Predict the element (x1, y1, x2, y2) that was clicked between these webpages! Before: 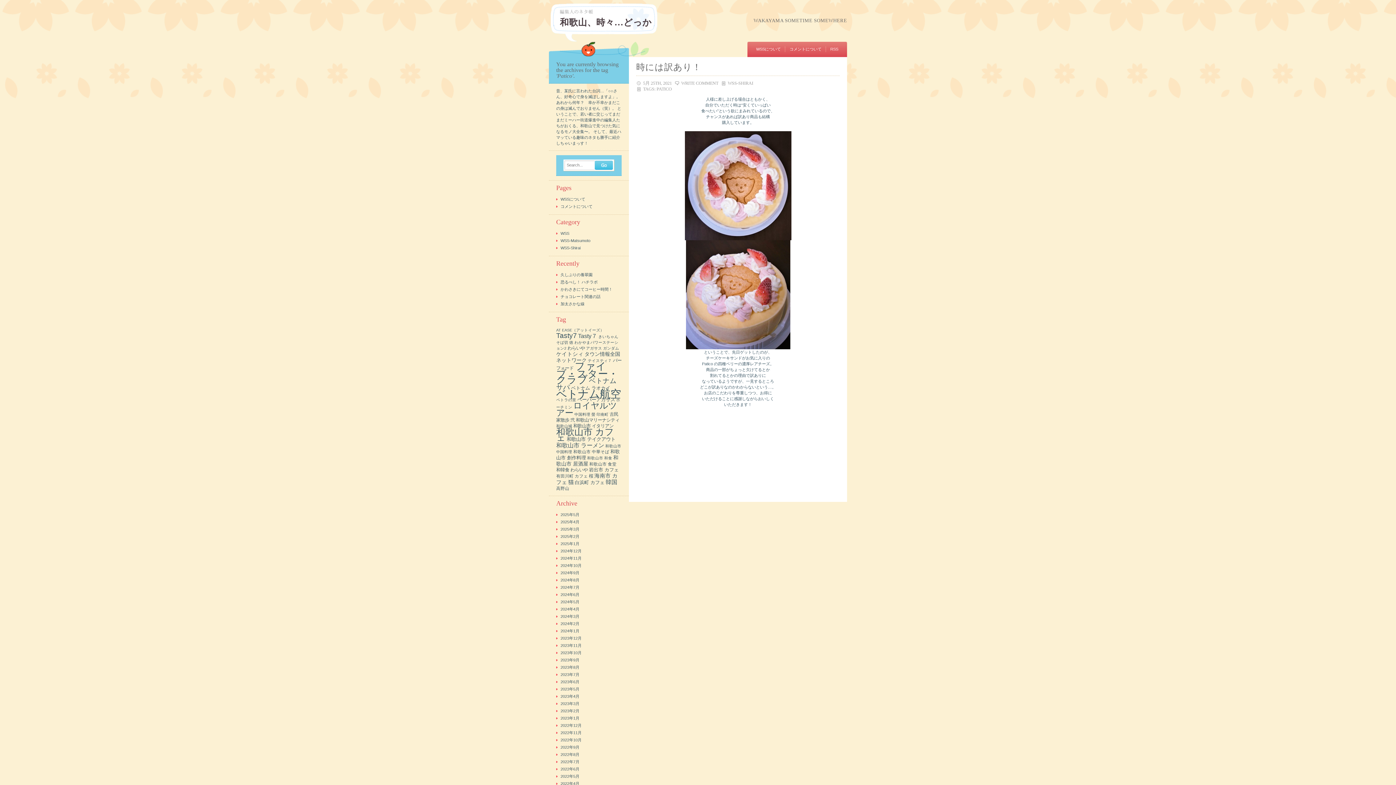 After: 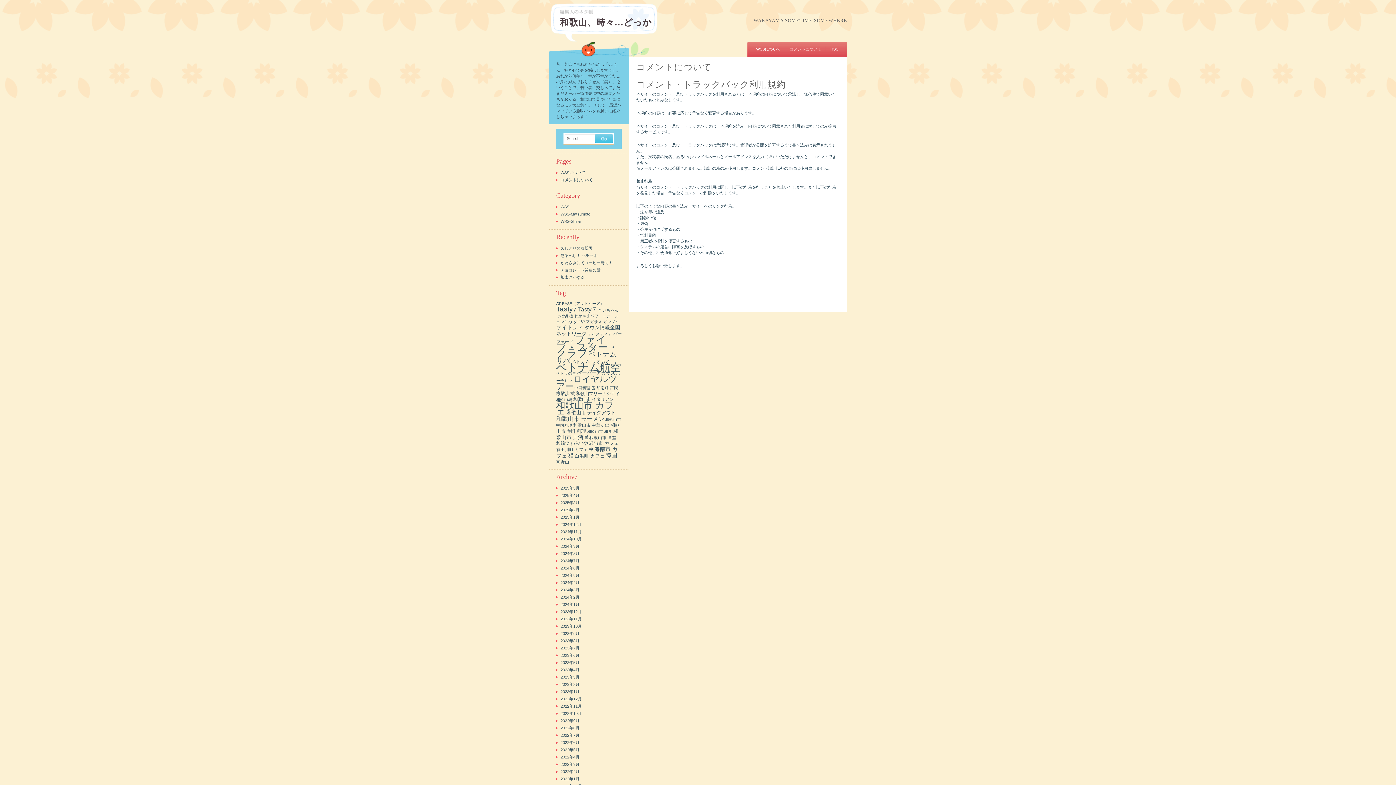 Action: label: コメントについて bbox: (785, 41, 826, 56)